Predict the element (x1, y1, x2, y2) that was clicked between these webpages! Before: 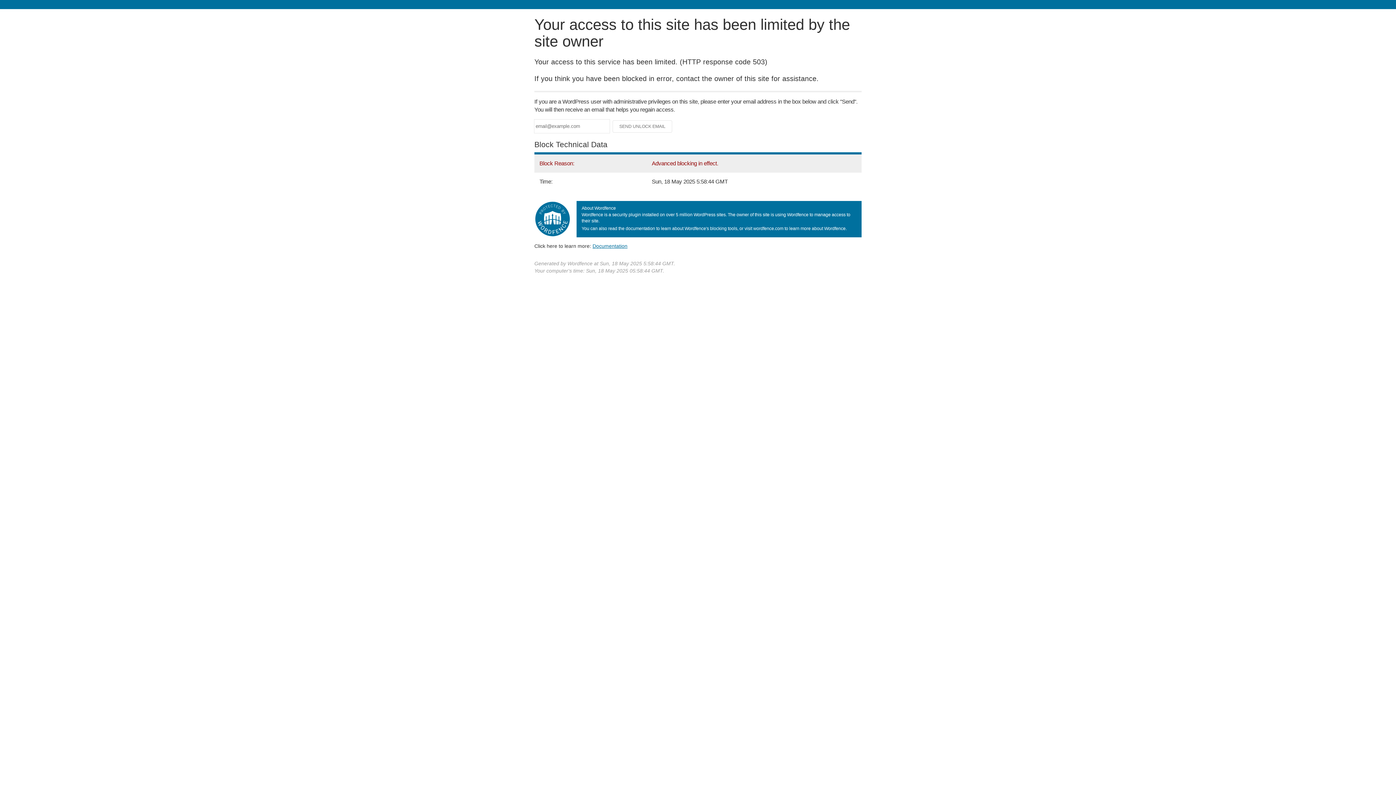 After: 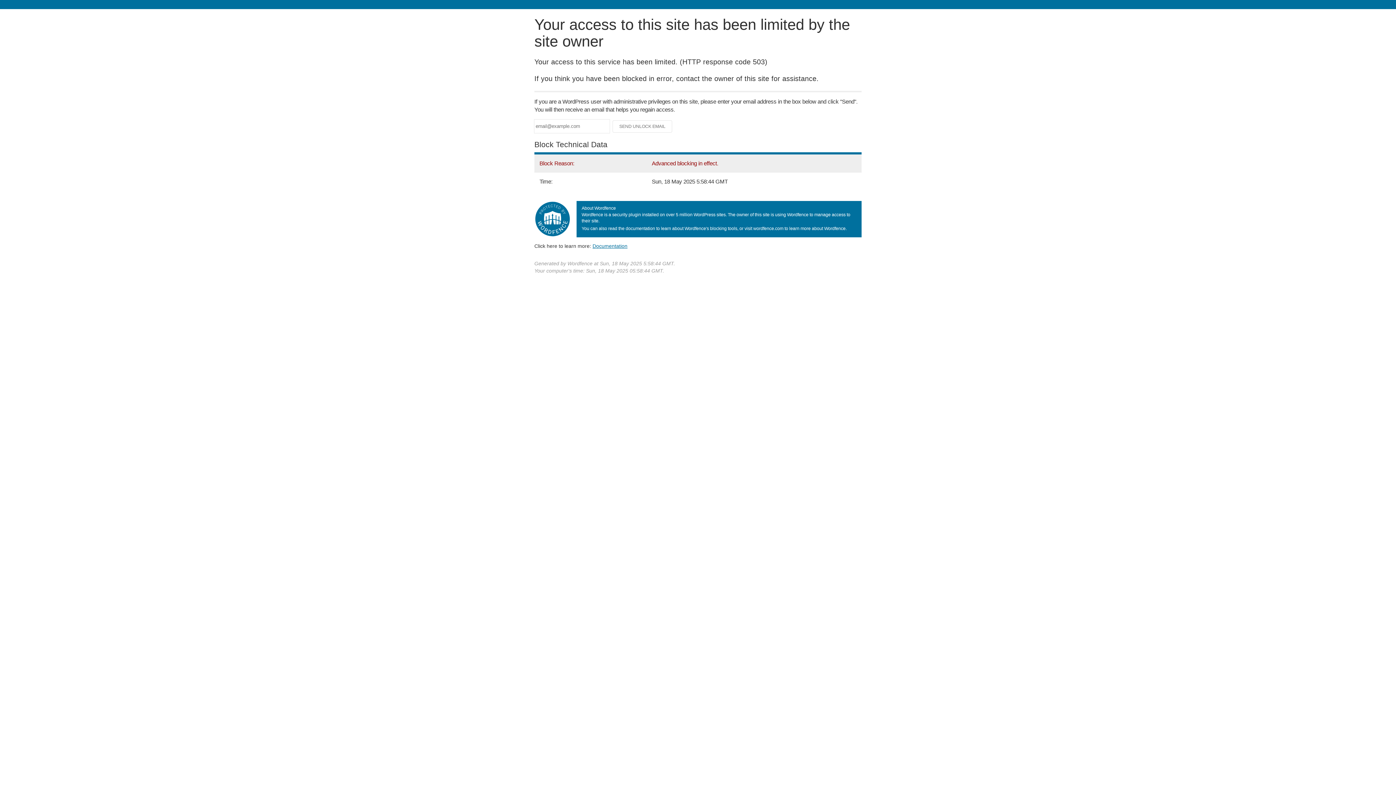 Action: label: Documentation bbox: (592, 243, 627, 248)